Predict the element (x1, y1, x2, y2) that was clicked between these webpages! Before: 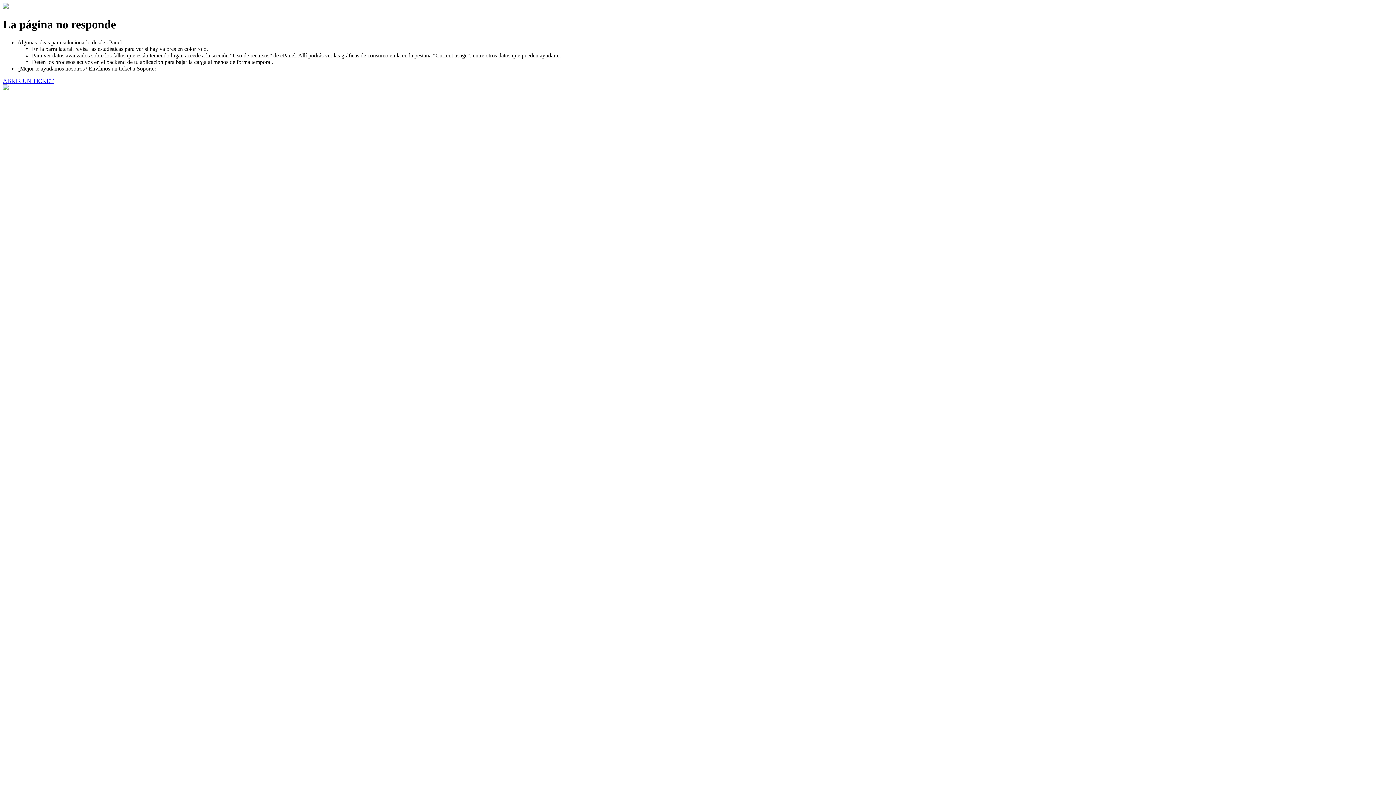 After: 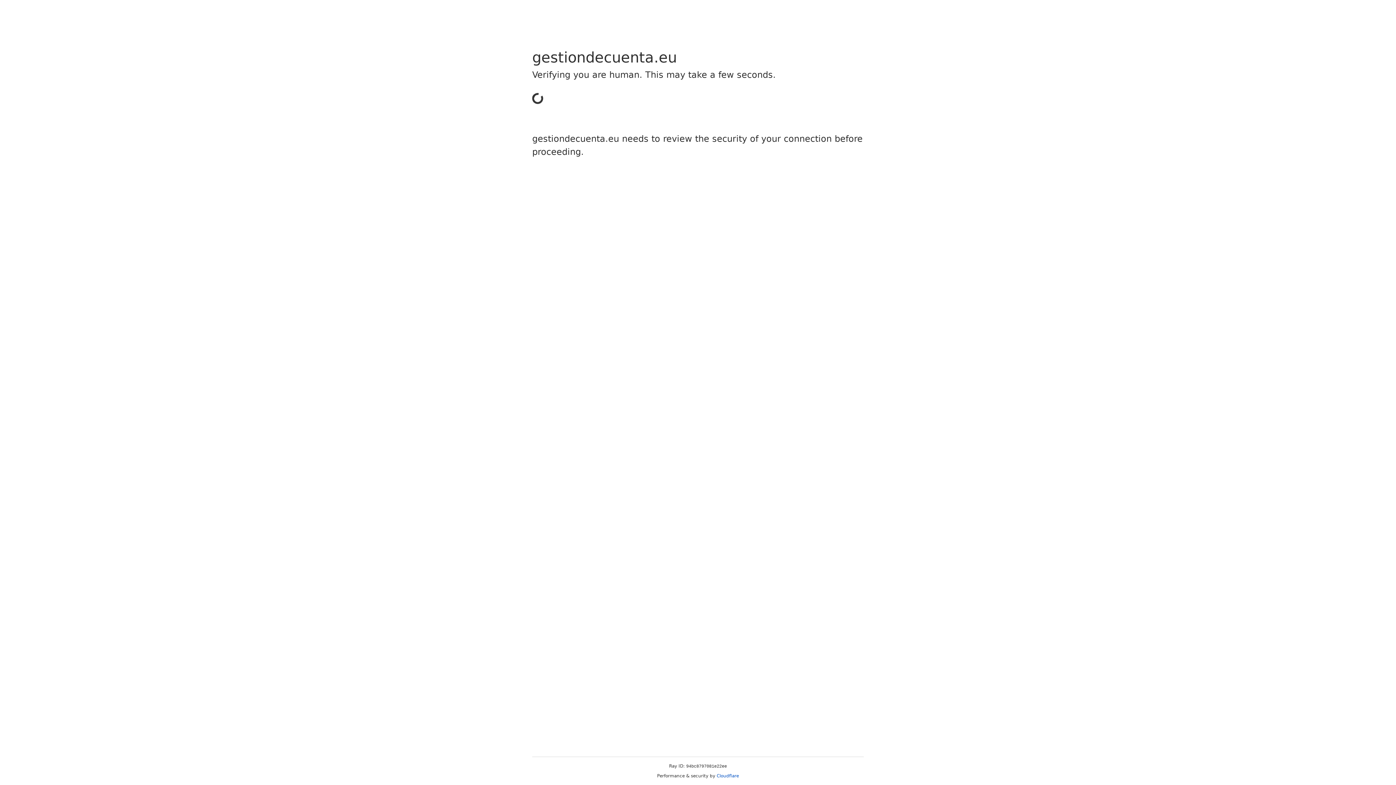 Action: label: ABRIR UN TICKET bbox: (2, 77, 53, 83)